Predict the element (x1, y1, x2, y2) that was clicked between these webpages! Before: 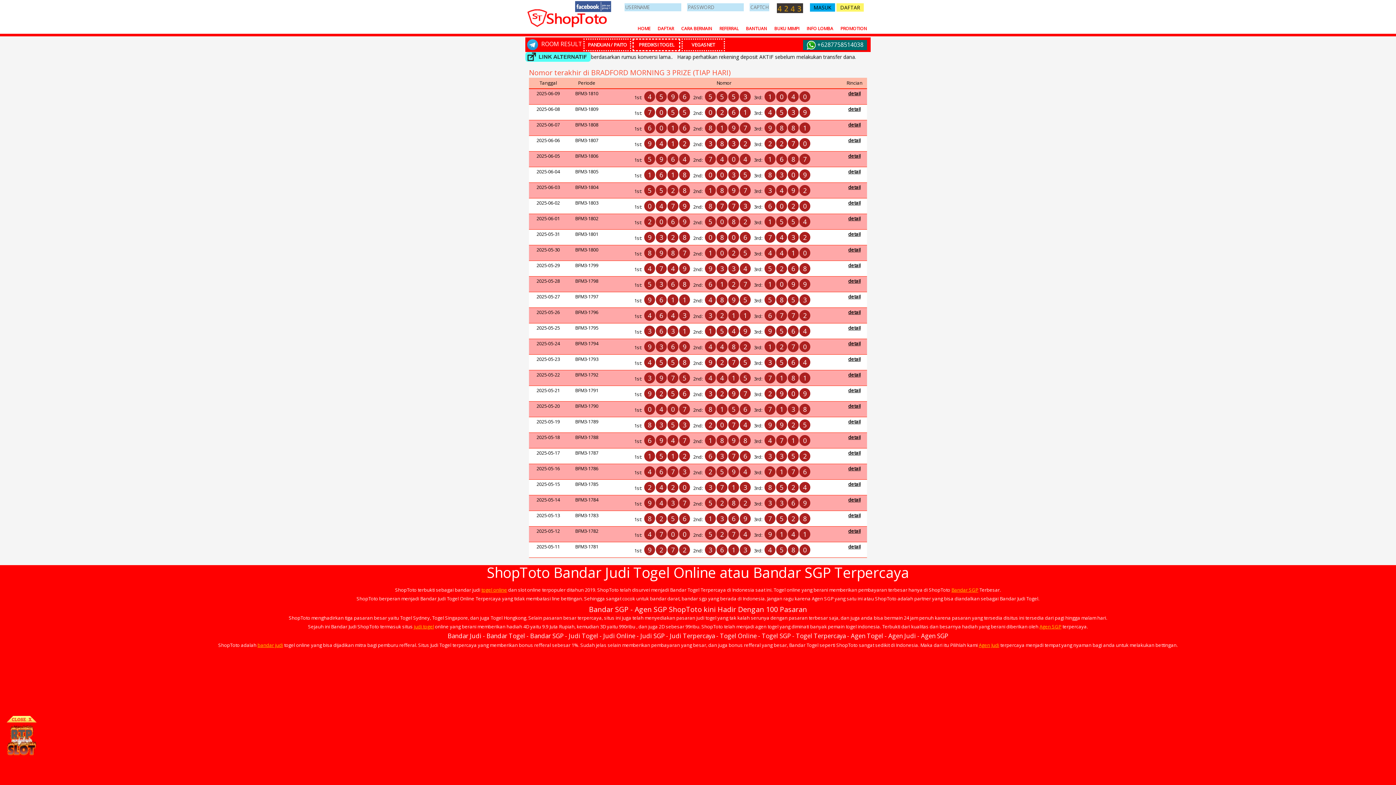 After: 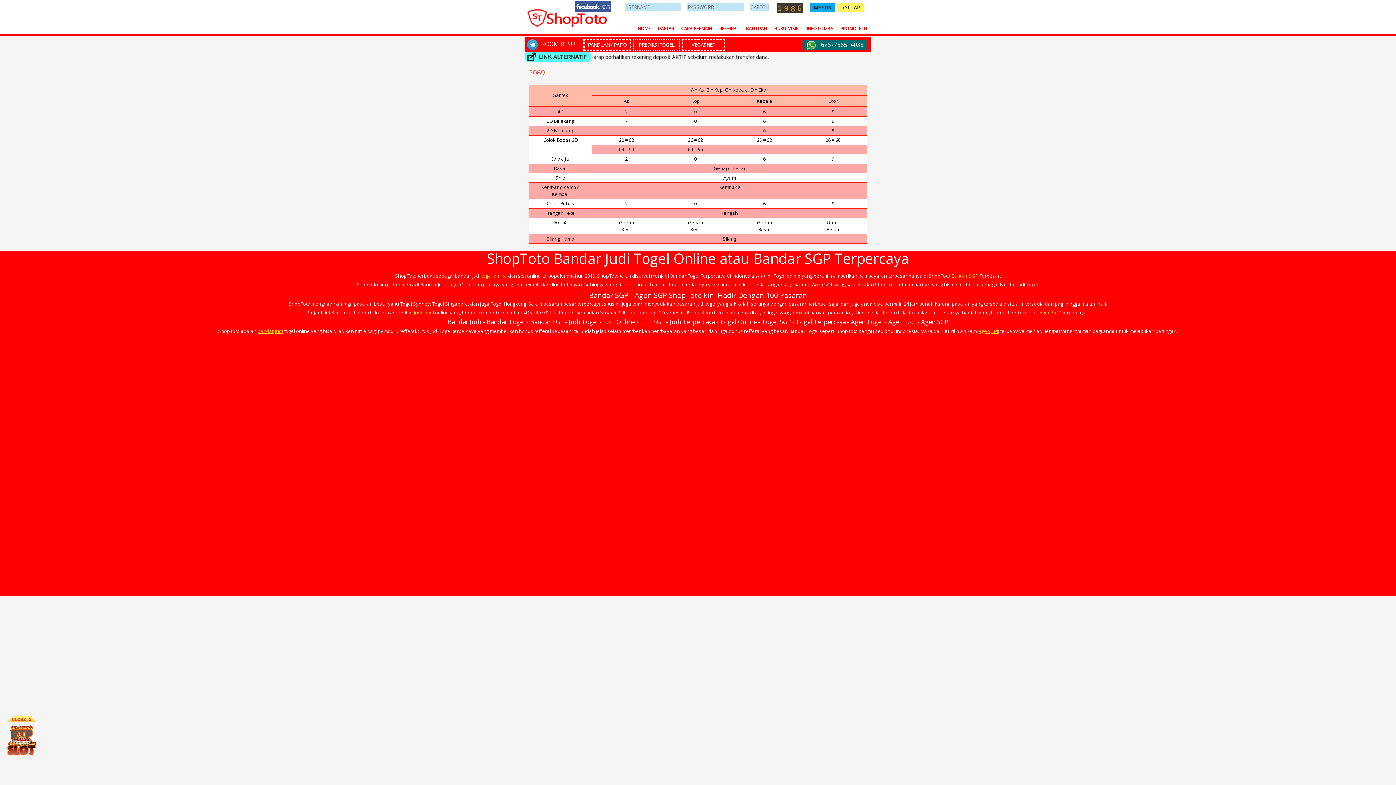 Action: bbox: (848, 215, 860, 221) label: detail